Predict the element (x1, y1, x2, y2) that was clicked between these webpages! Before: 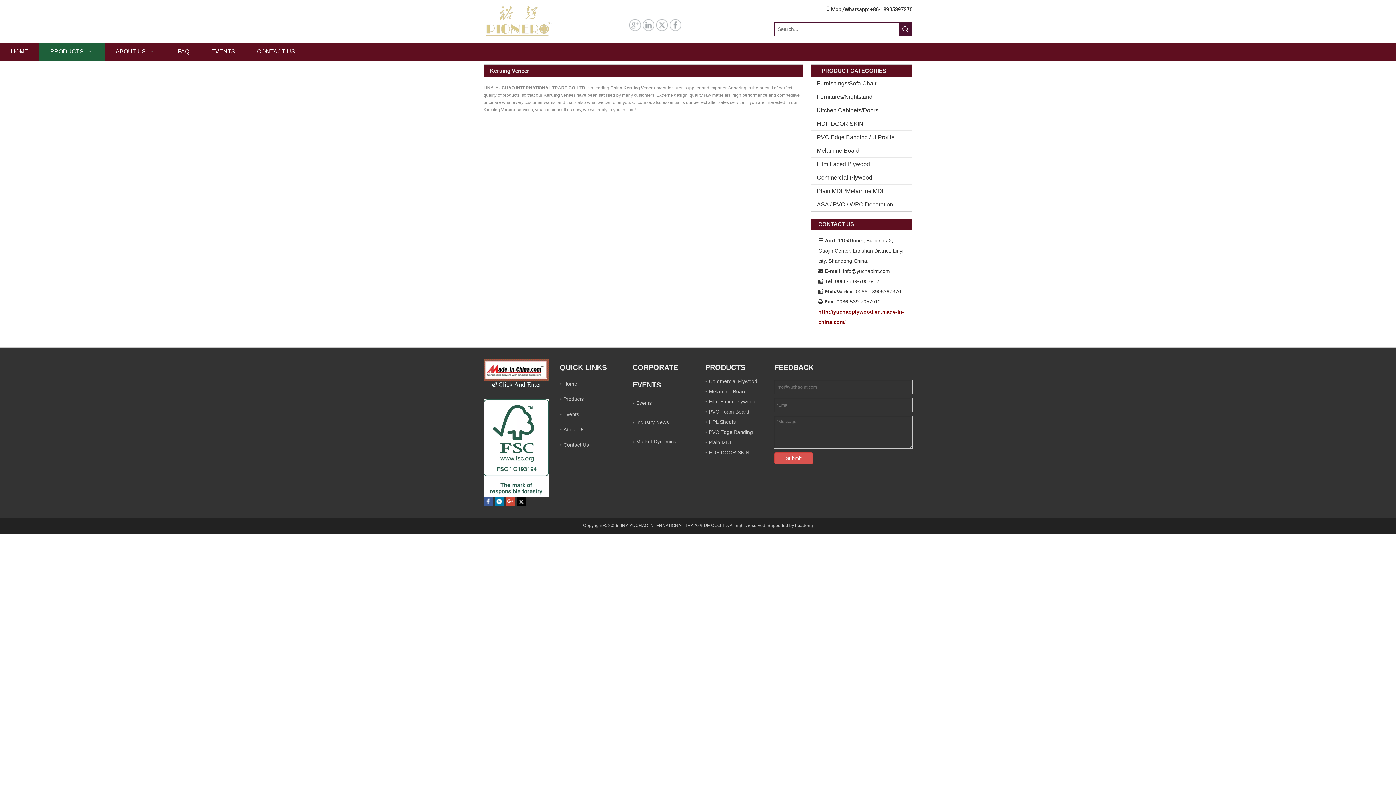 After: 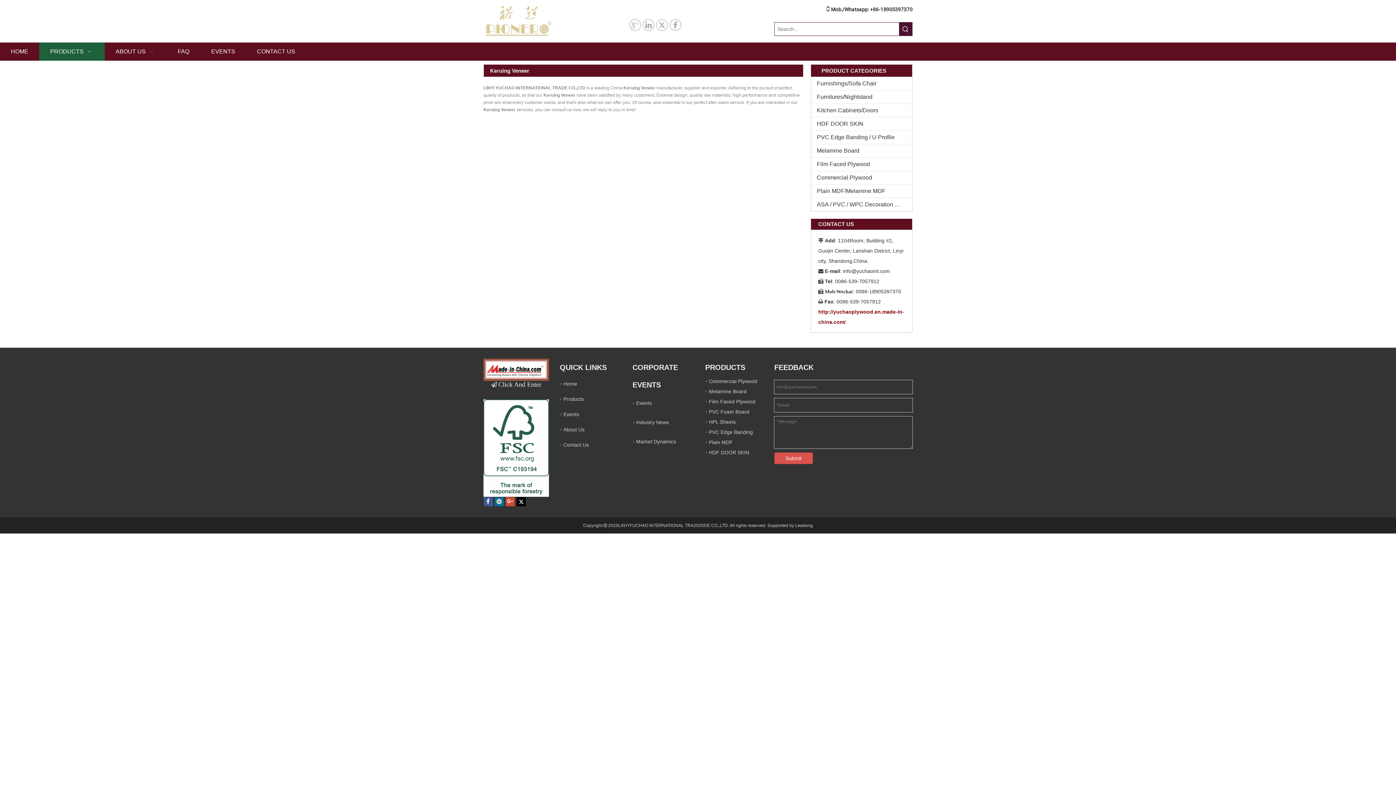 Action: bbox: (494, 497, 504, 506)